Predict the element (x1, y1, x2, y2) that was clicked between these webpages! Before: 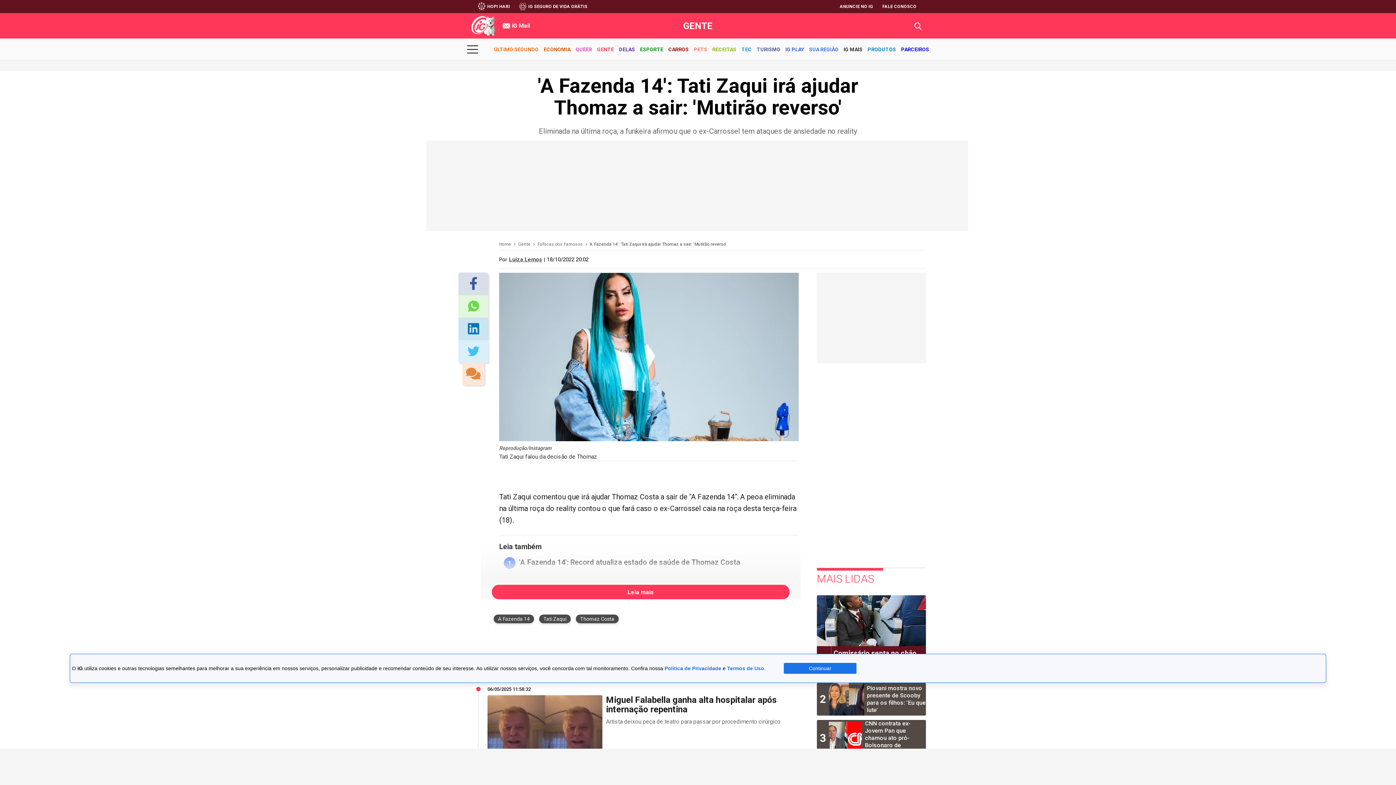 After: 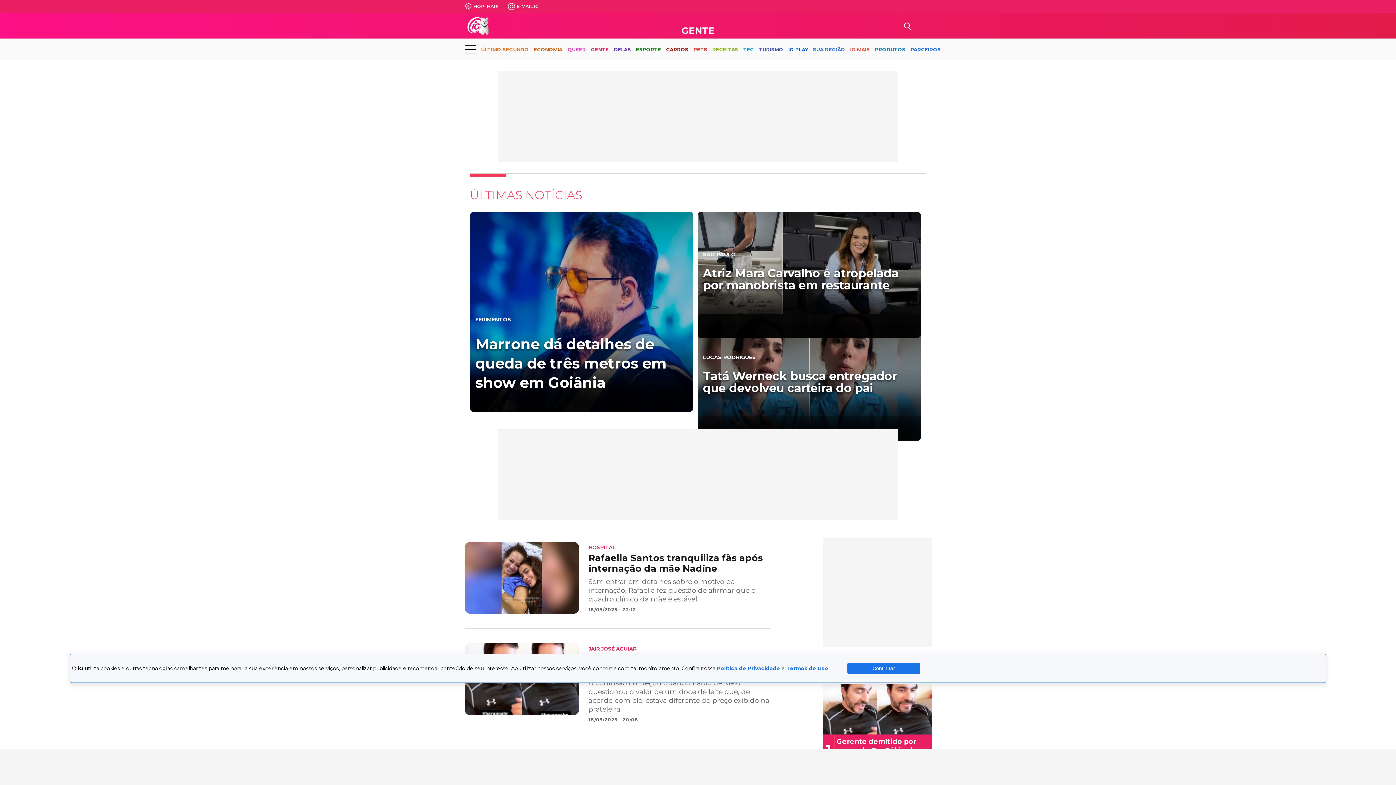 Action: label: Gente bbox: (518, 241, 530, 246)